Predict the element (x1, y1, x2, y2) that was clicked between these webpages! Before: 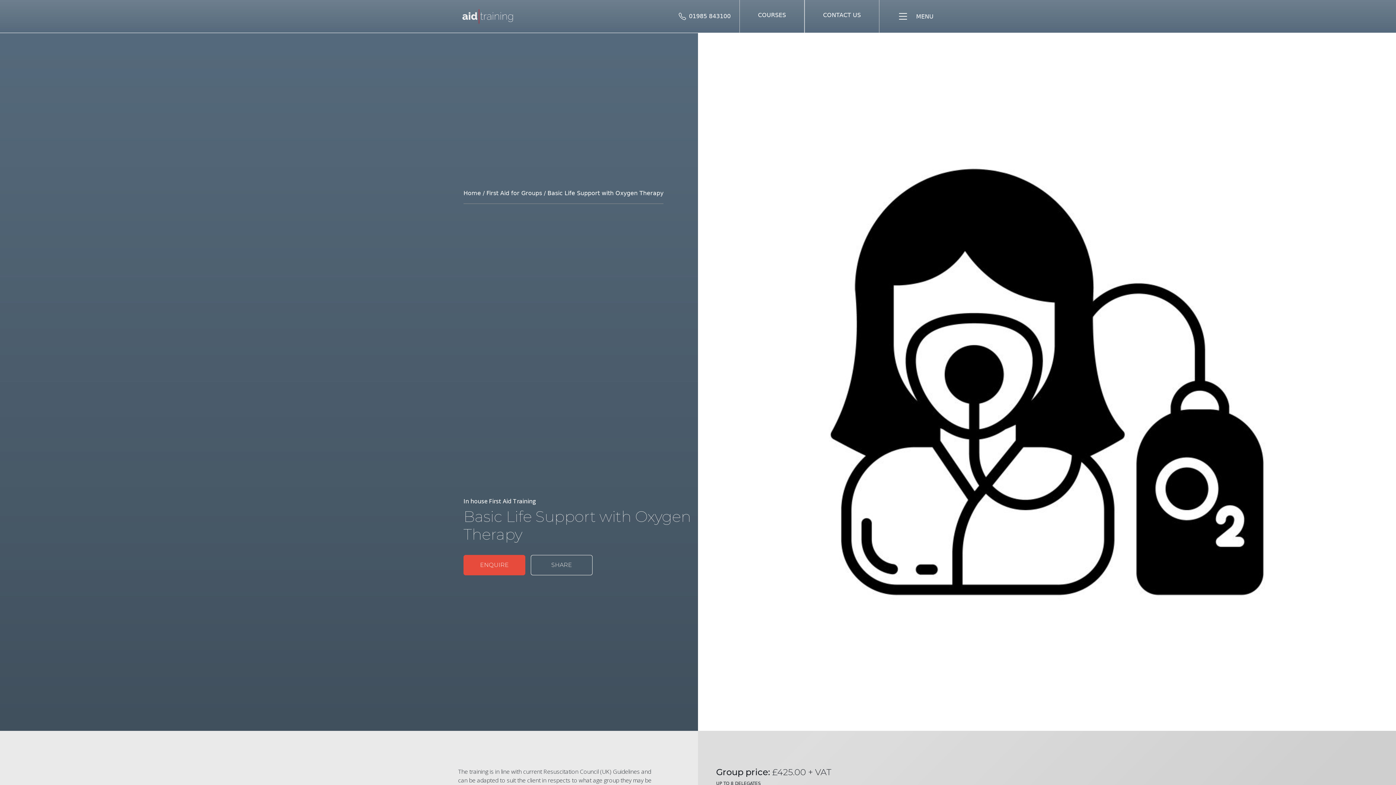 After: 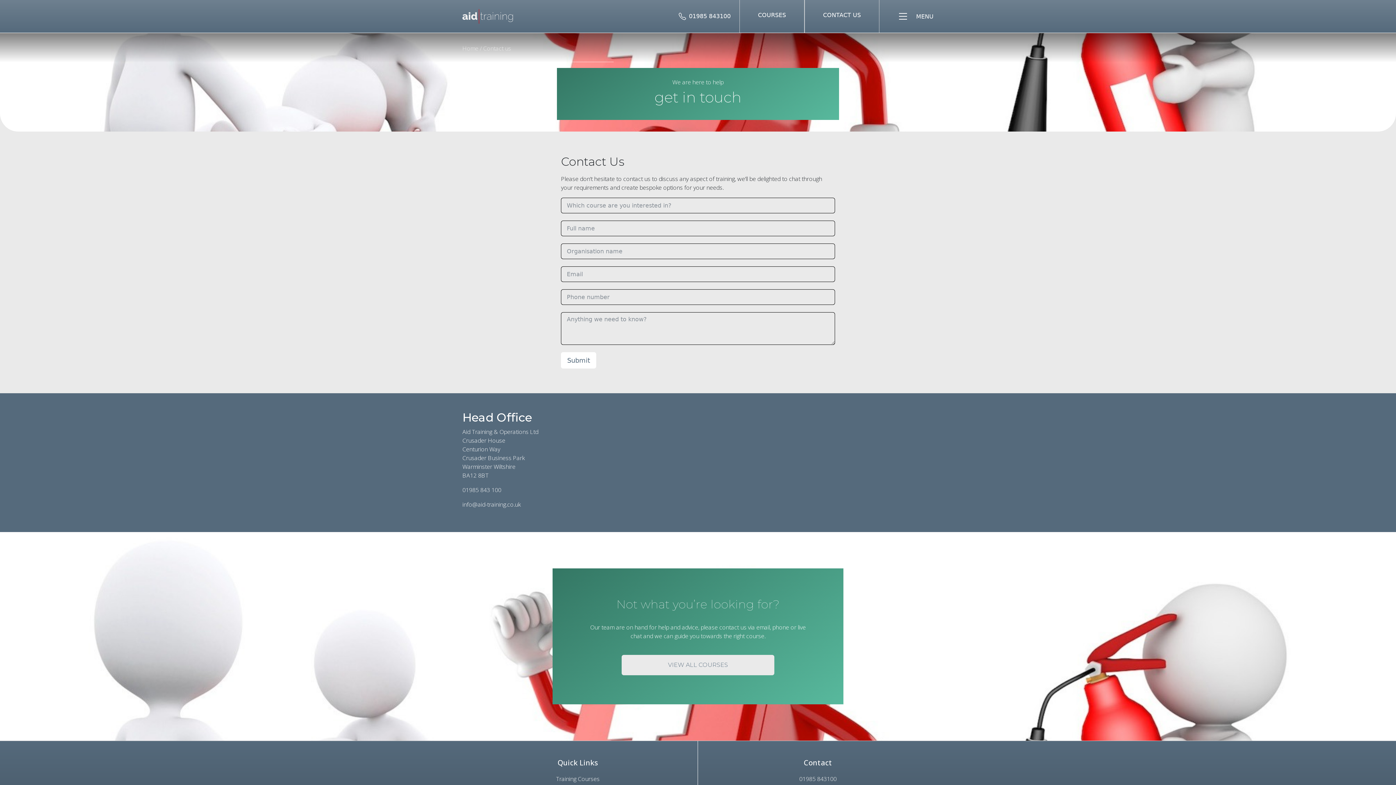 Action: label: CONTACT US bbox: (804, 0, 879, 32)